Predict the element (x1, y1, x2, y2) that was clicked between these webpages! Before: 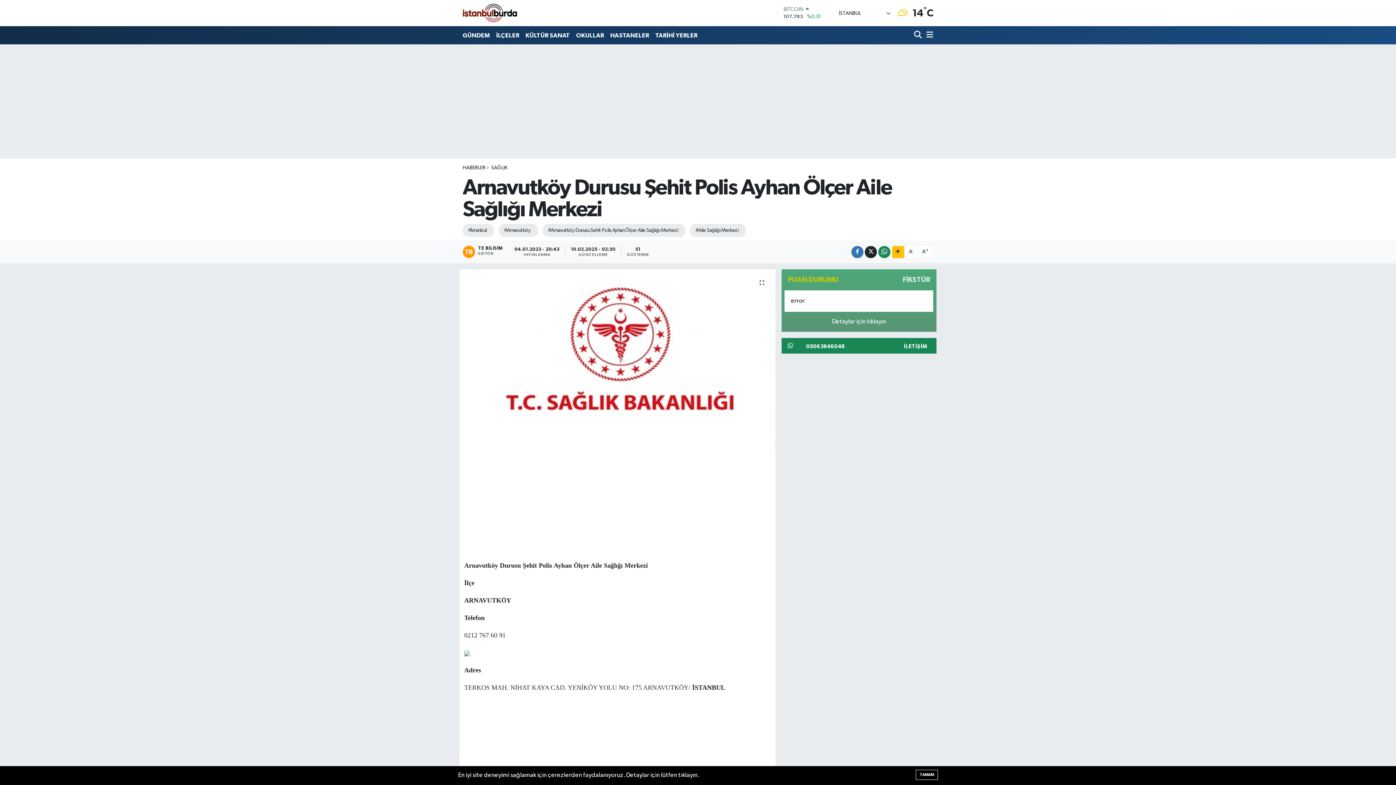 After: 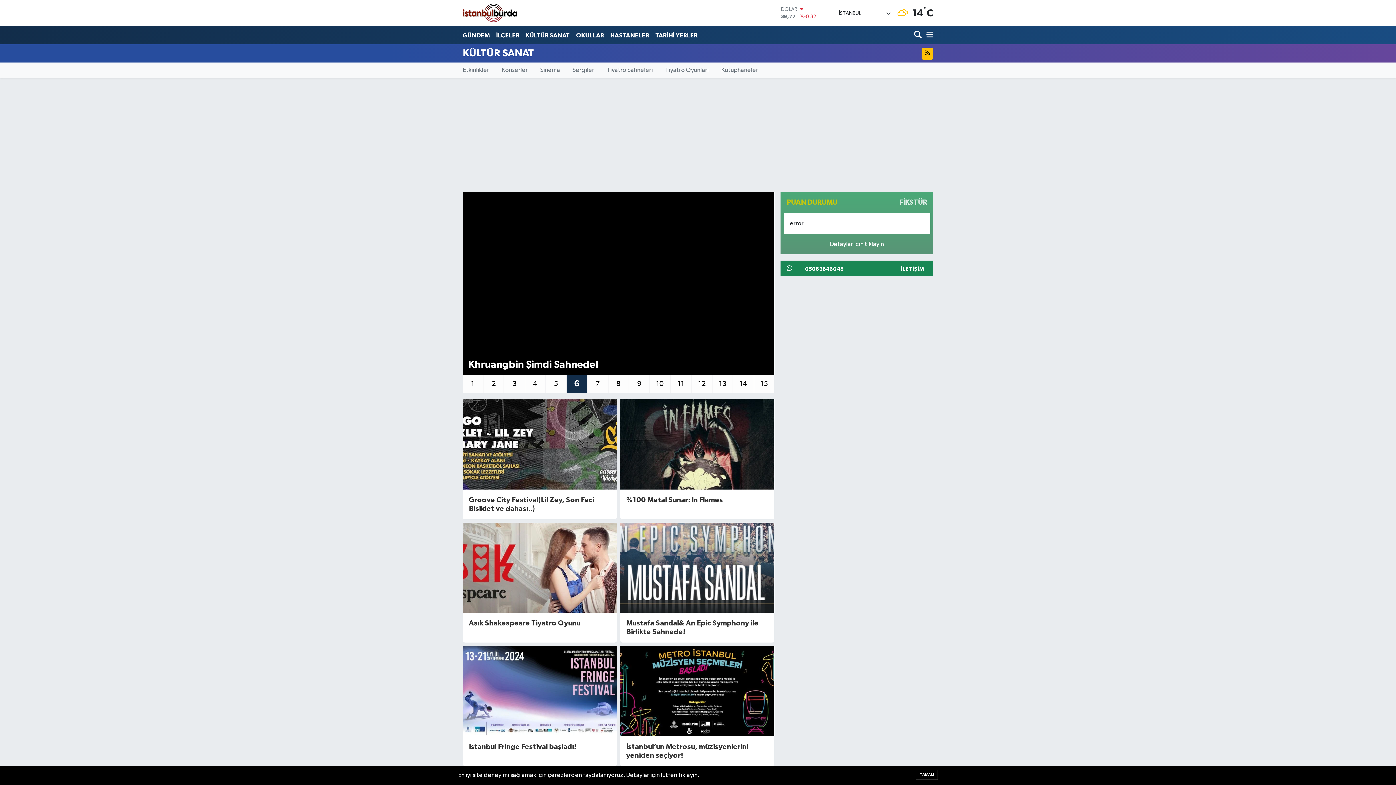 Action: label: KÜLTÜR SANAT bbox: (522, 27, 573, 42)